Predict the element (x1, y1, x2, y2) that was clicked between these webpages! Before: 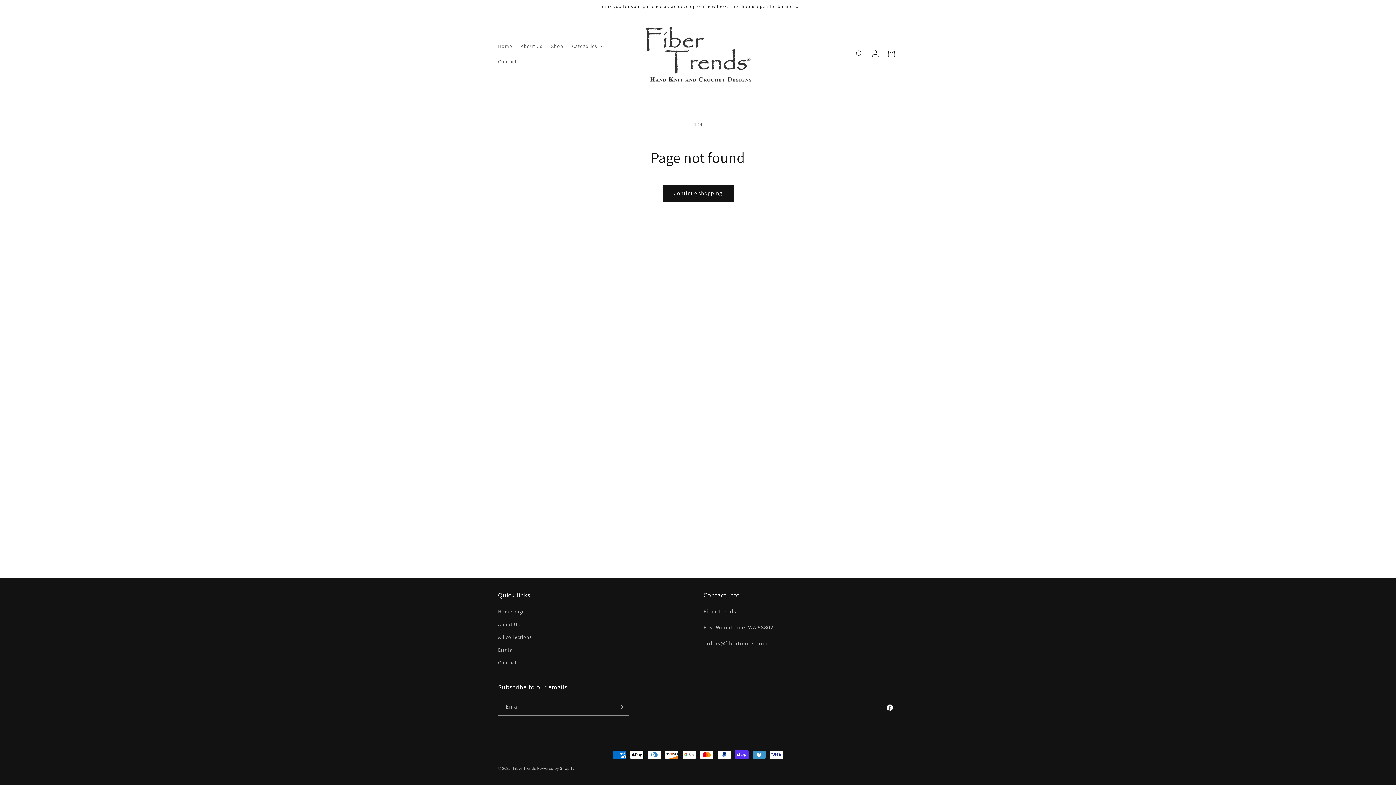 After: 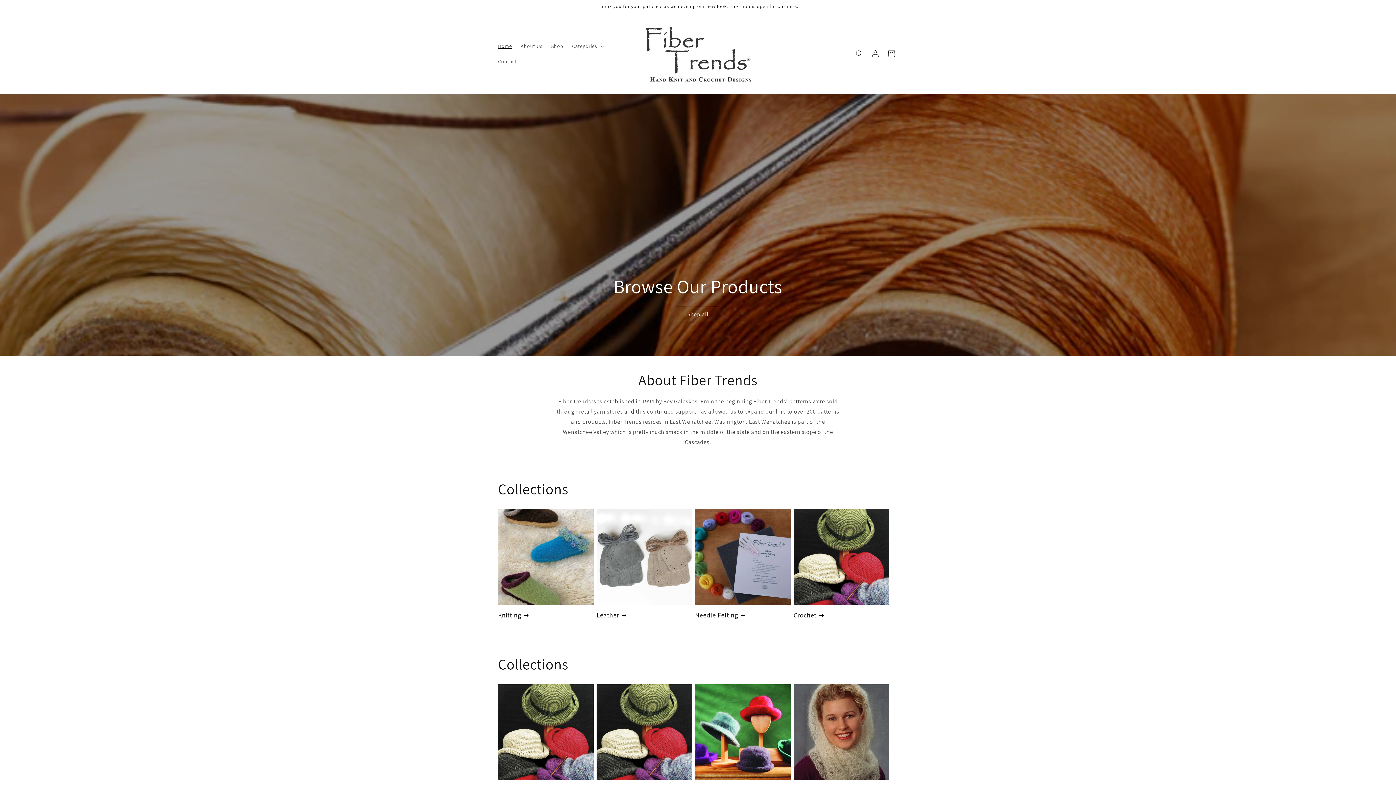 Action: bbox: (498, 607, 524, 618) label: Home page